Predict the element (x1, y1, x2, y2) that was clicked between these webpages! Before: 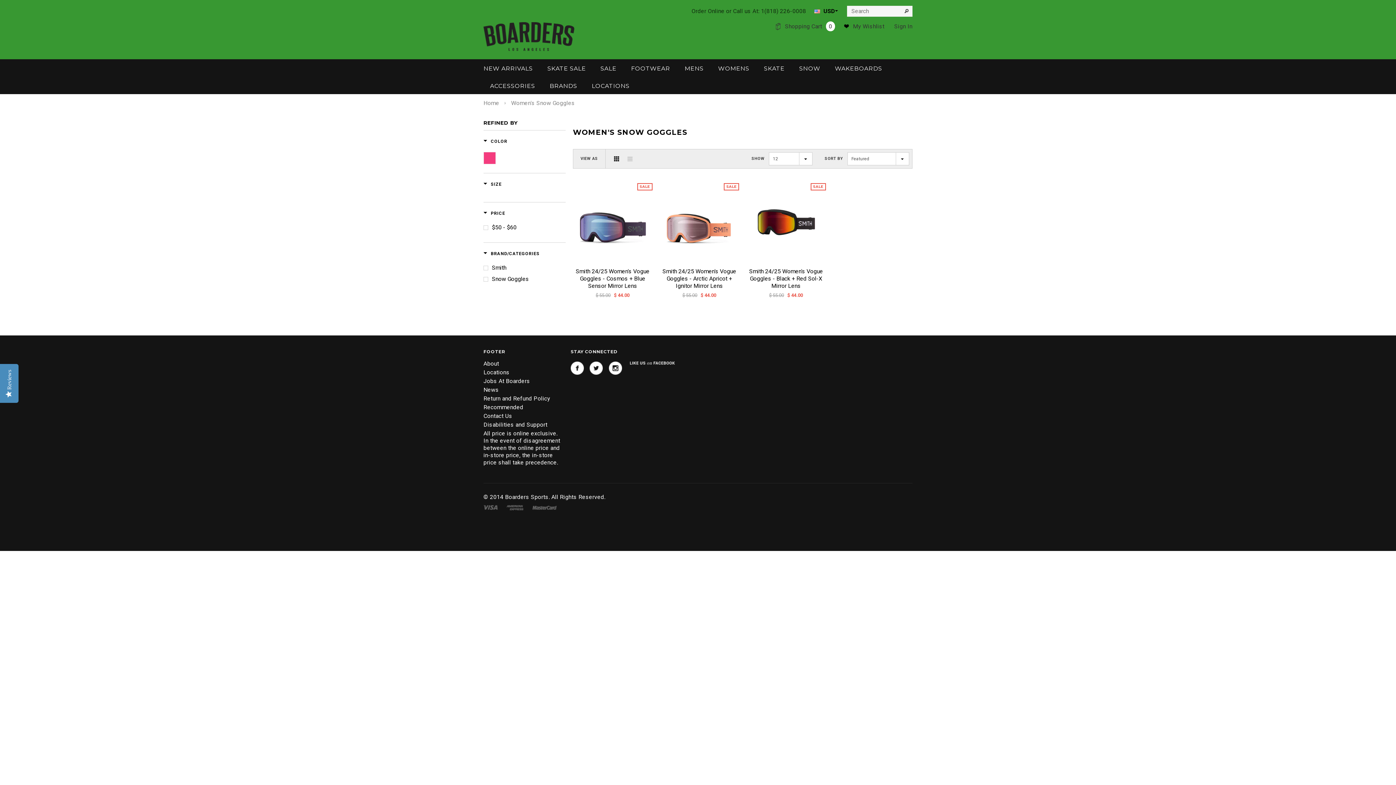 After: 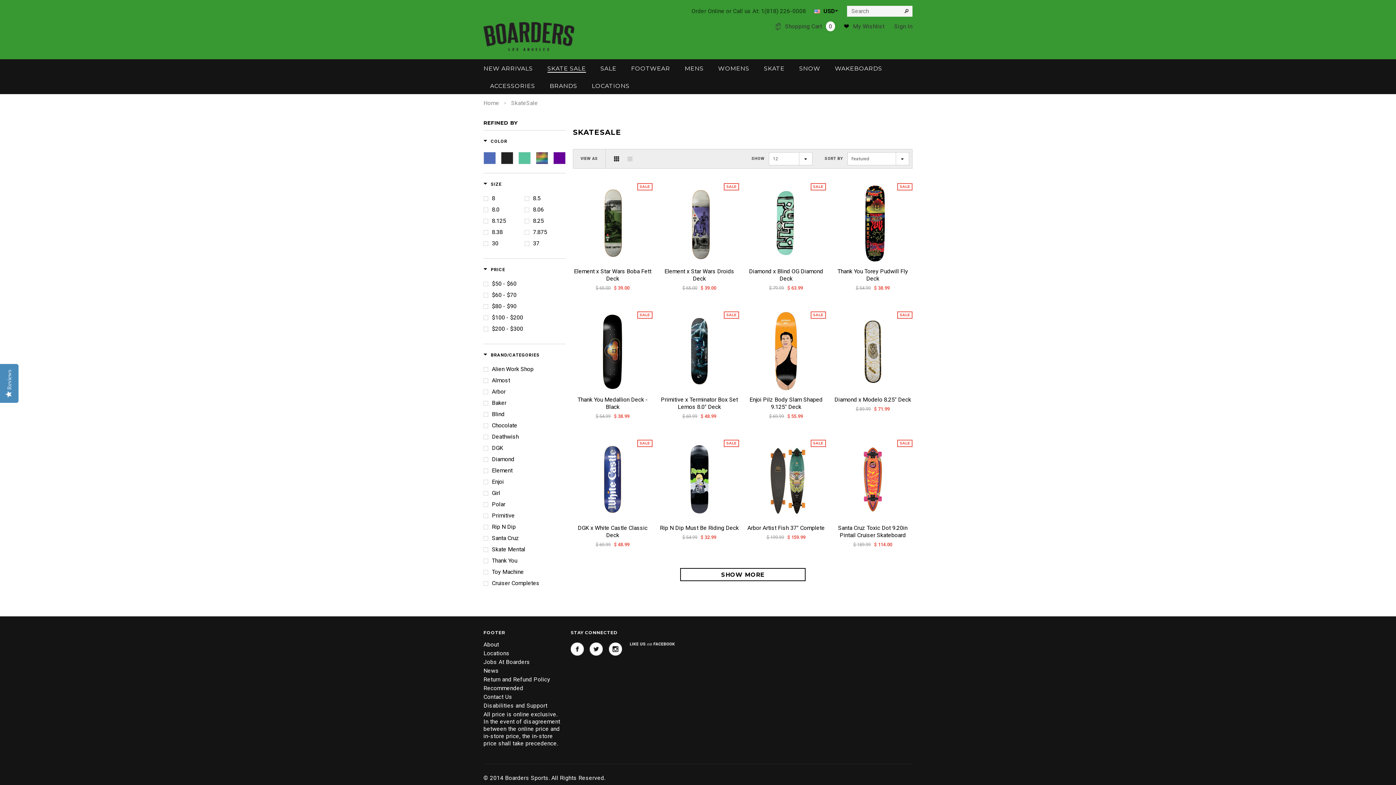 Action: bbox: (547, 65, 586, 72) label: SKATE SALE